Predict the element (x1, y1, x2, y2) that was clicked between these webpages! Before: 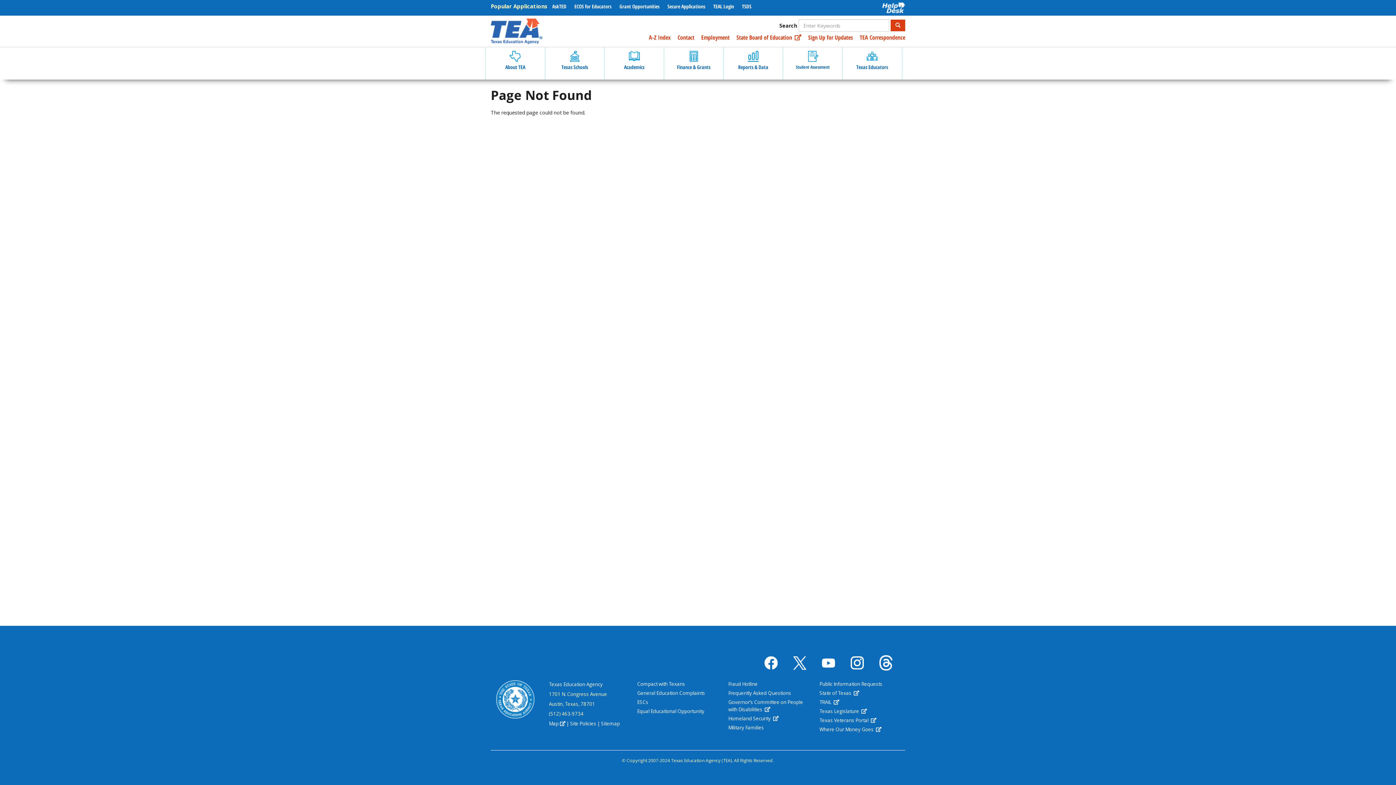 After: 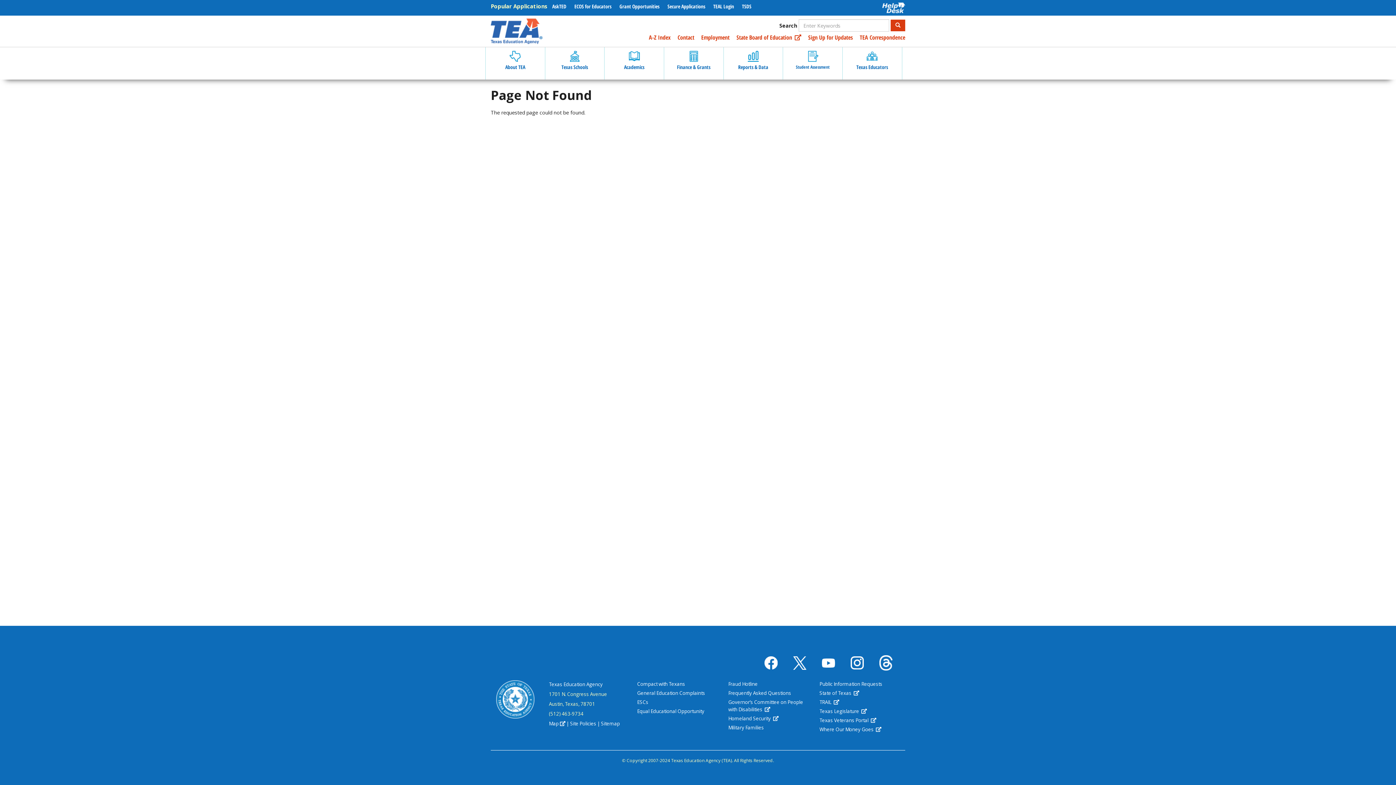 Action: bbox: (793, 656, 806, 670)